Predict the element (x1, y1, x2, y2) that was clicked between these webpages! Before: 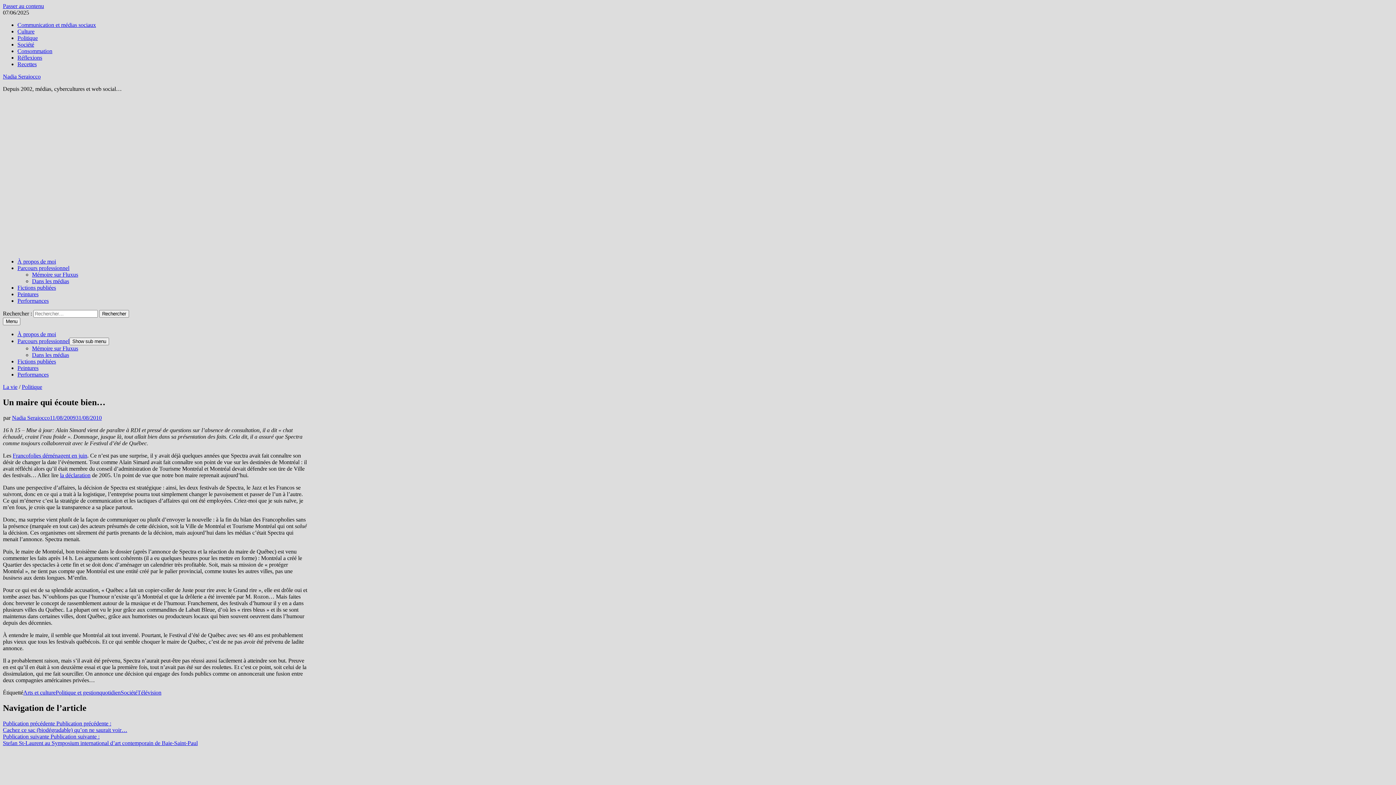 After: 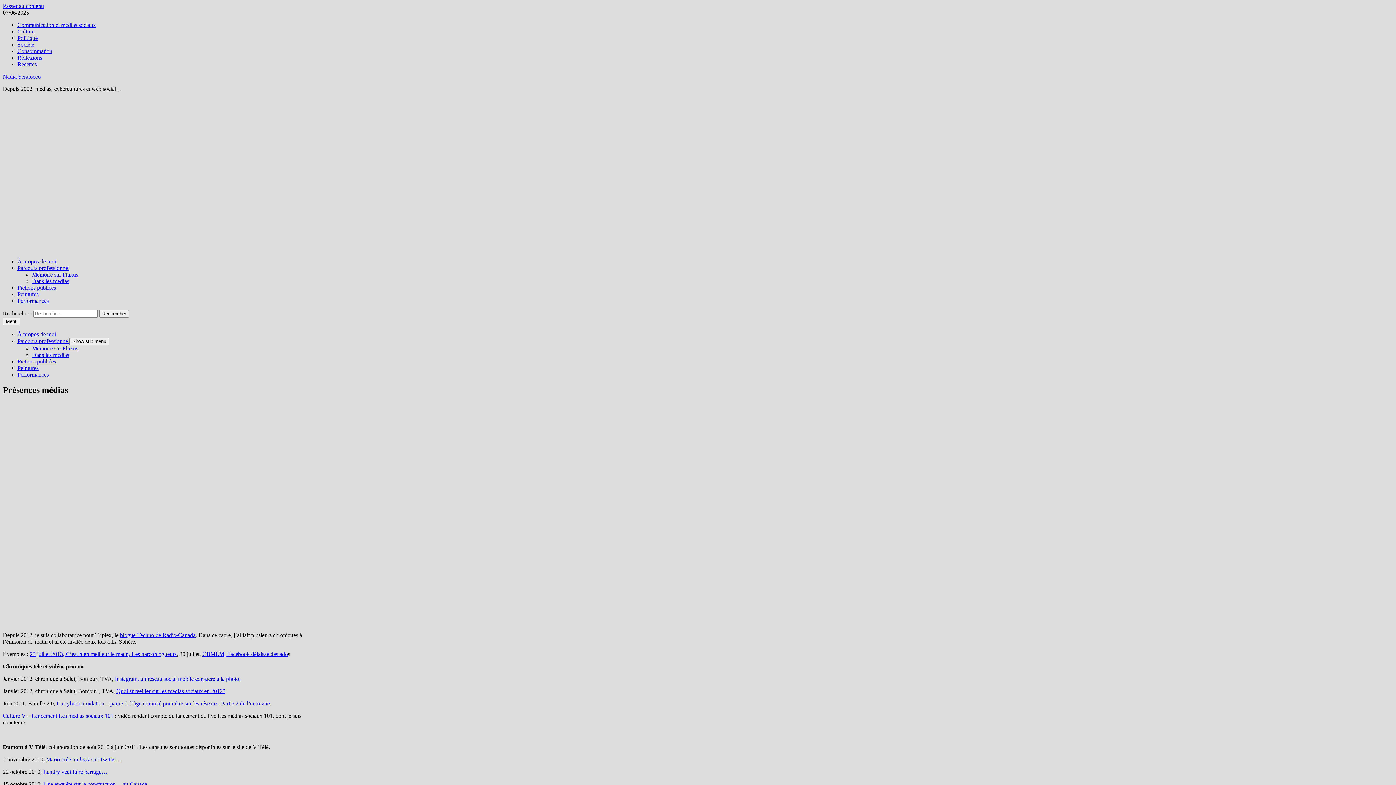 Action: bbox: (32, 352, 69, 358) label: Dans les médias